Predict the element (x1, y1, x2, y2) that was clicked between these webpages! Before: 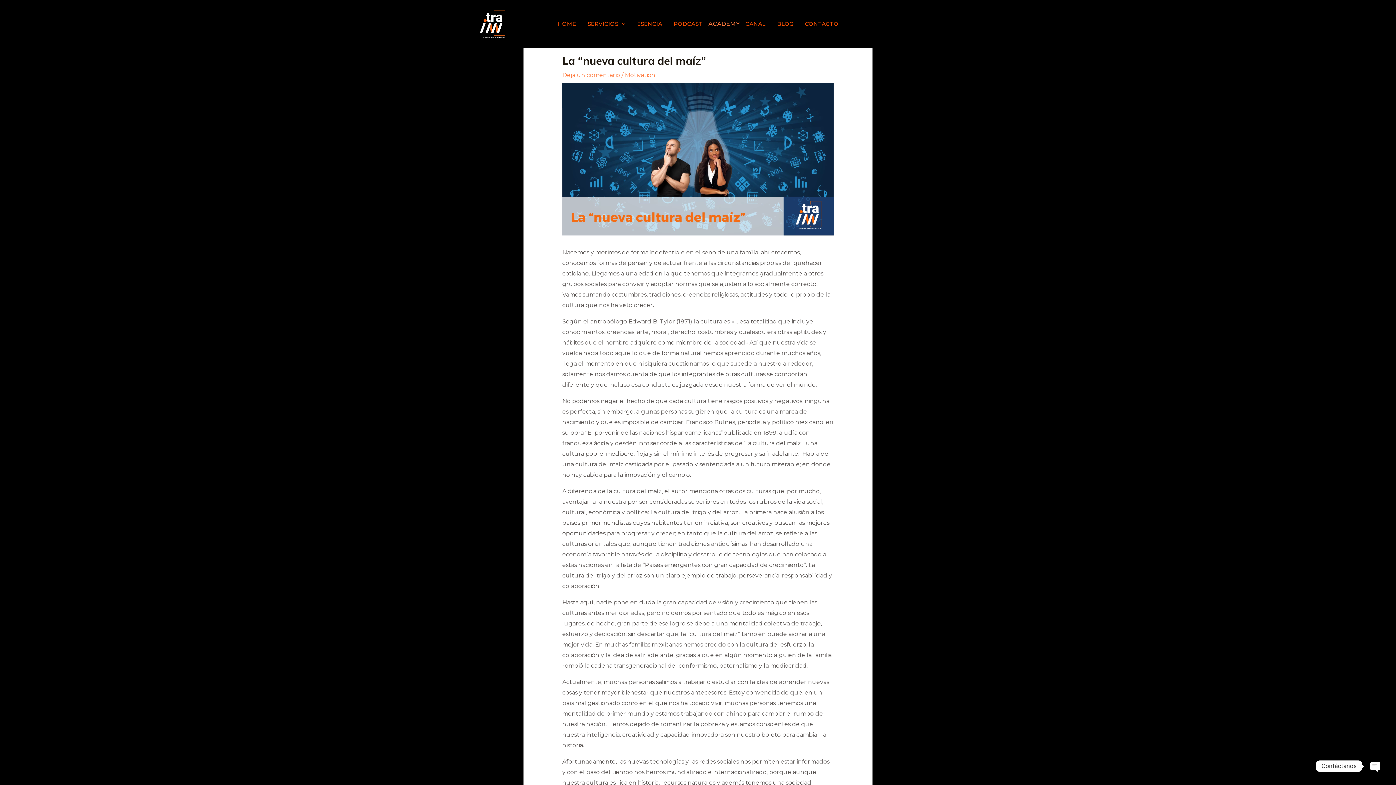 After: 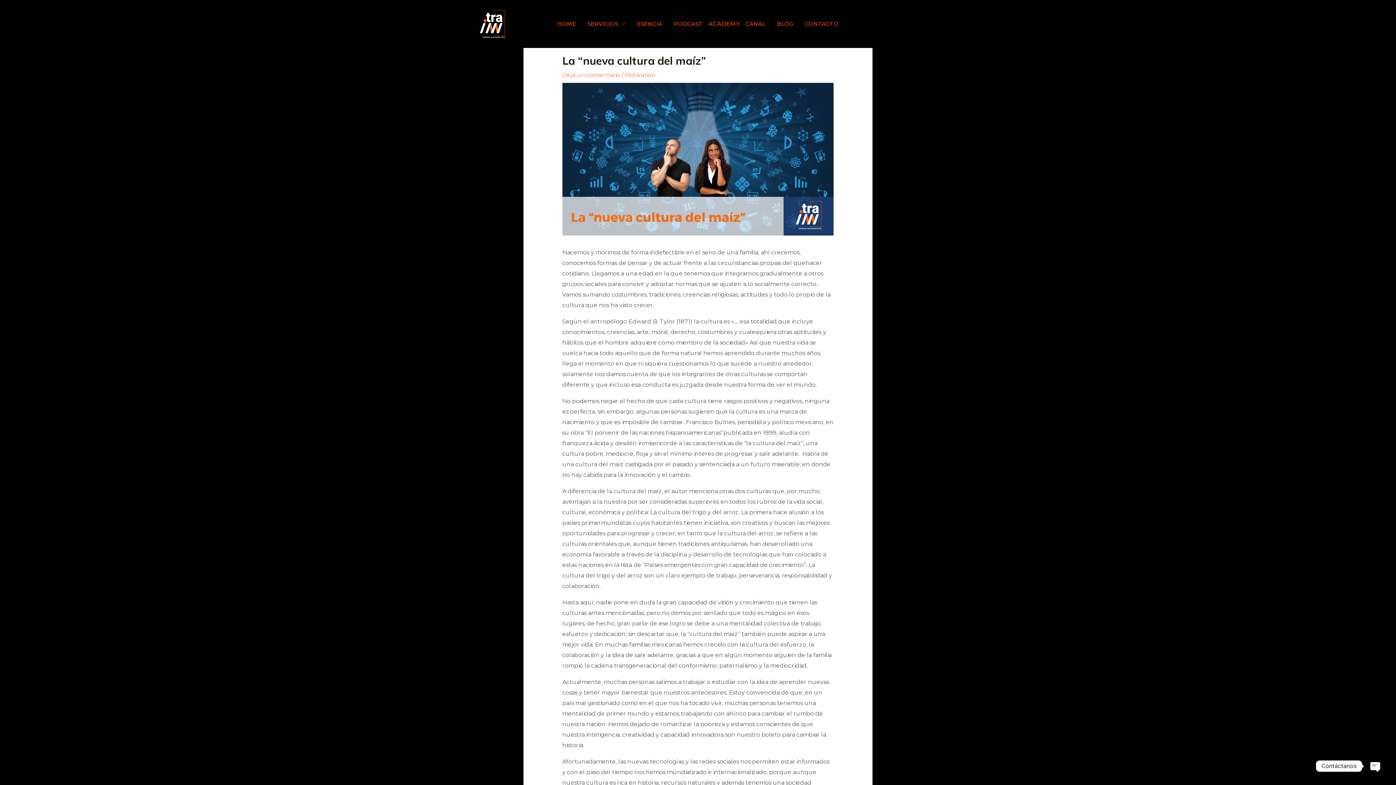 Action: label: ACADEMY bbox: (708, 11, 739, 36)